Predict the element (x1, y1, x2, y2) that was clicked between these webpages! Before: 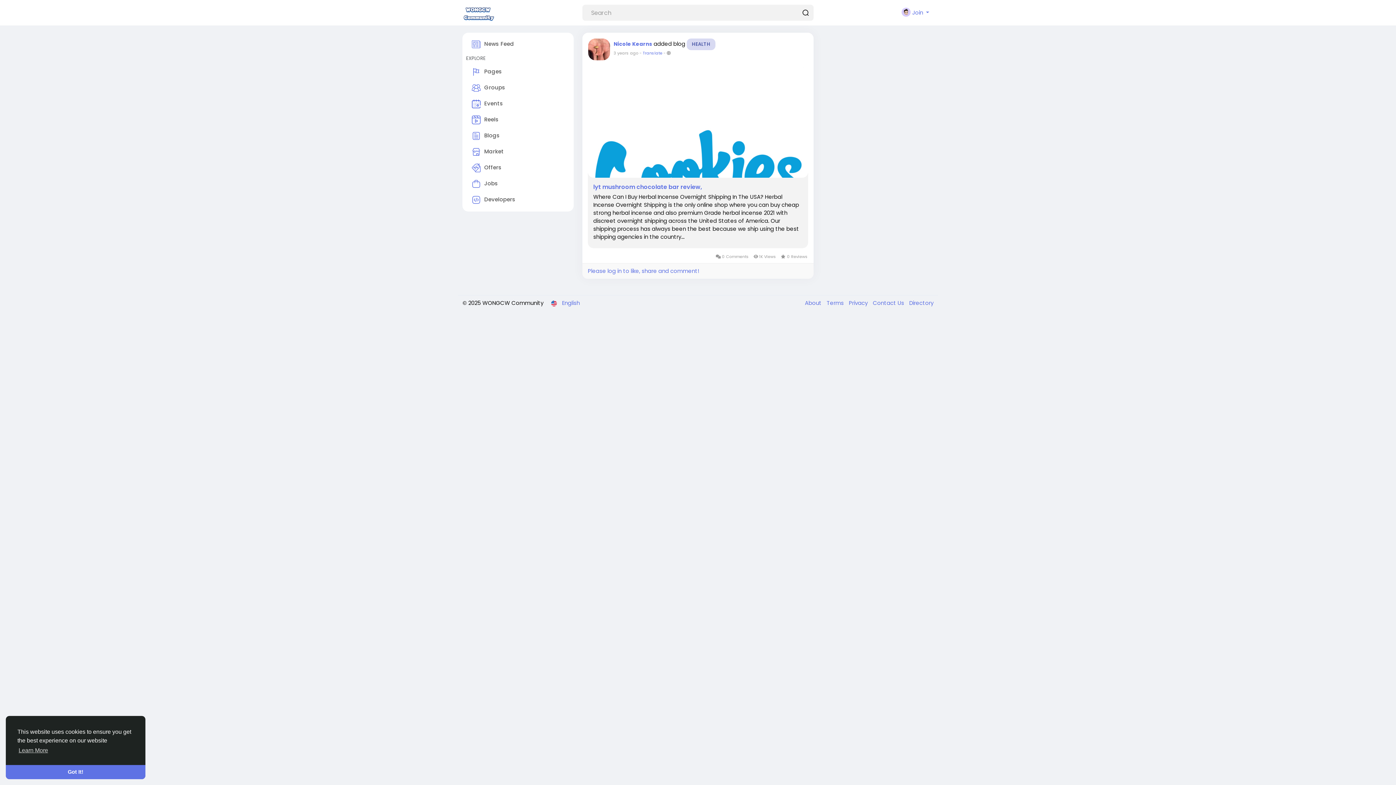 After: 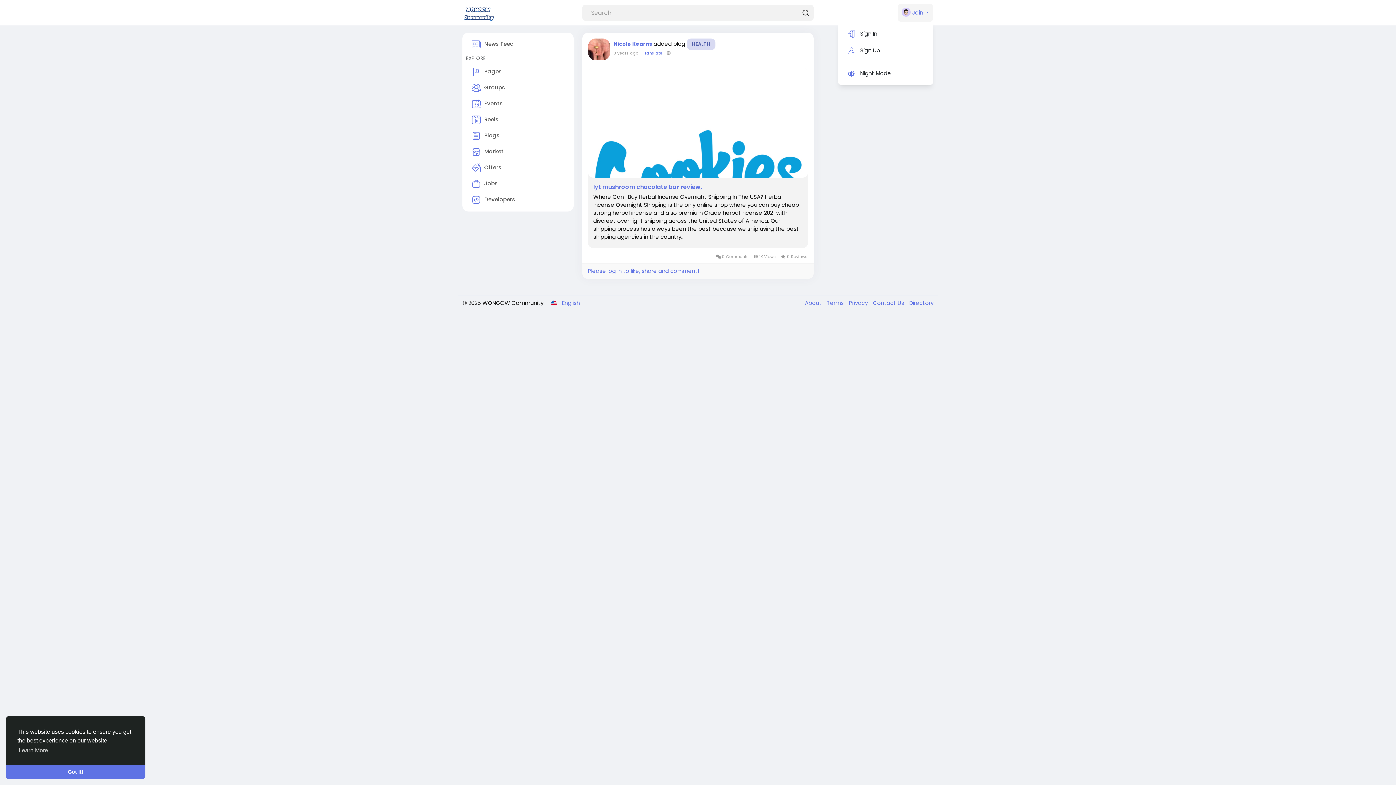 Action: label:  Join  bbox: (898, 3, 933, 21)